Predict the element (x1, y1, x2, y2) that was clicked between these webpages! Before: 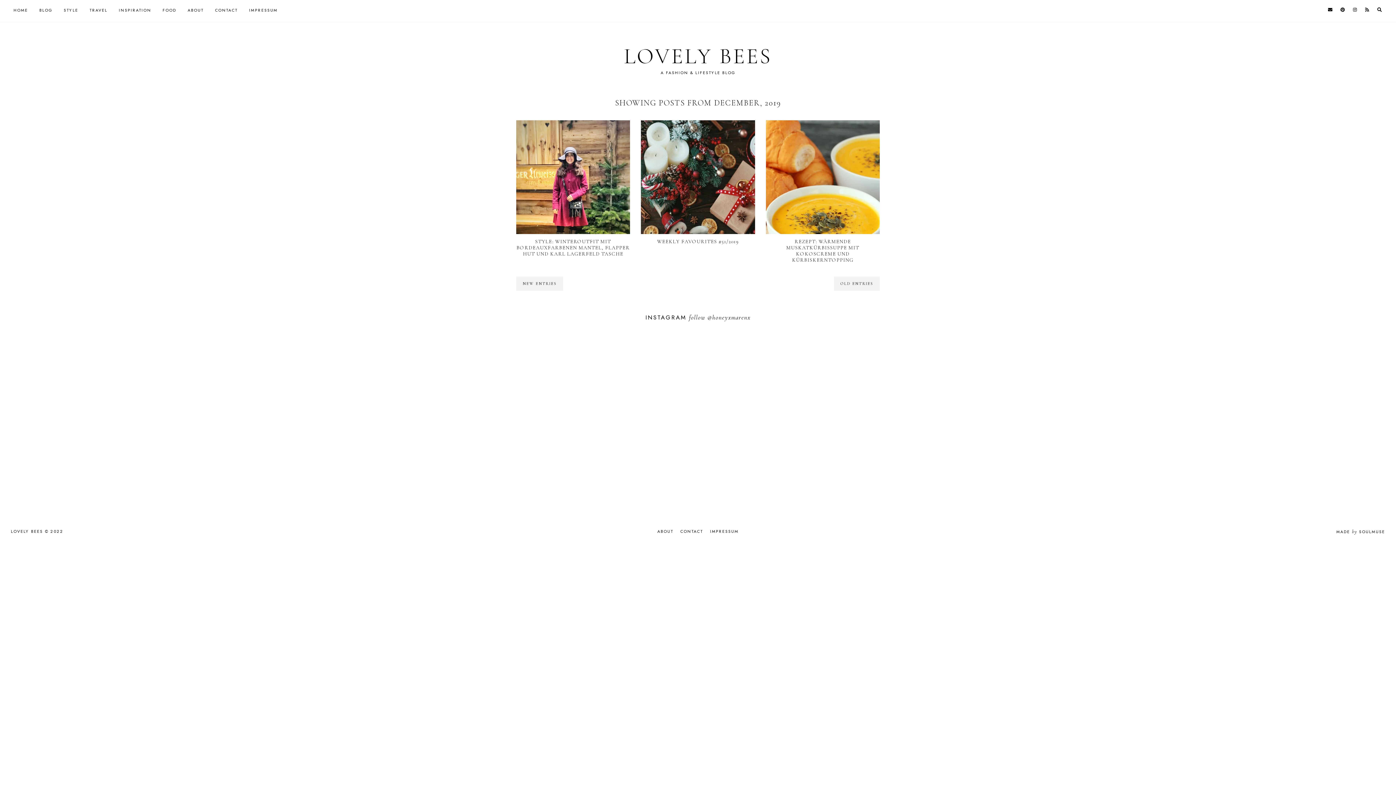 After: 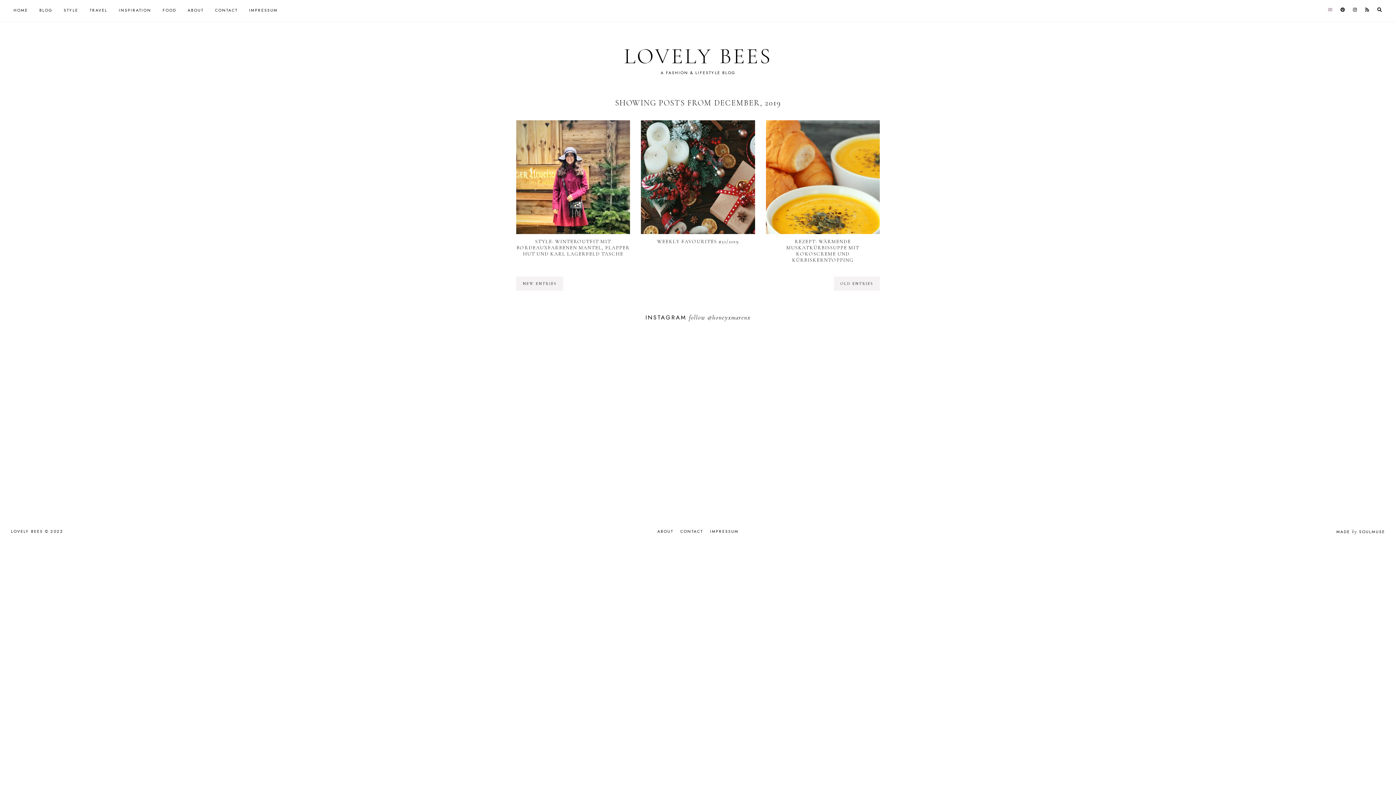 Action: bbox: (1328, 6, 1333, 13)